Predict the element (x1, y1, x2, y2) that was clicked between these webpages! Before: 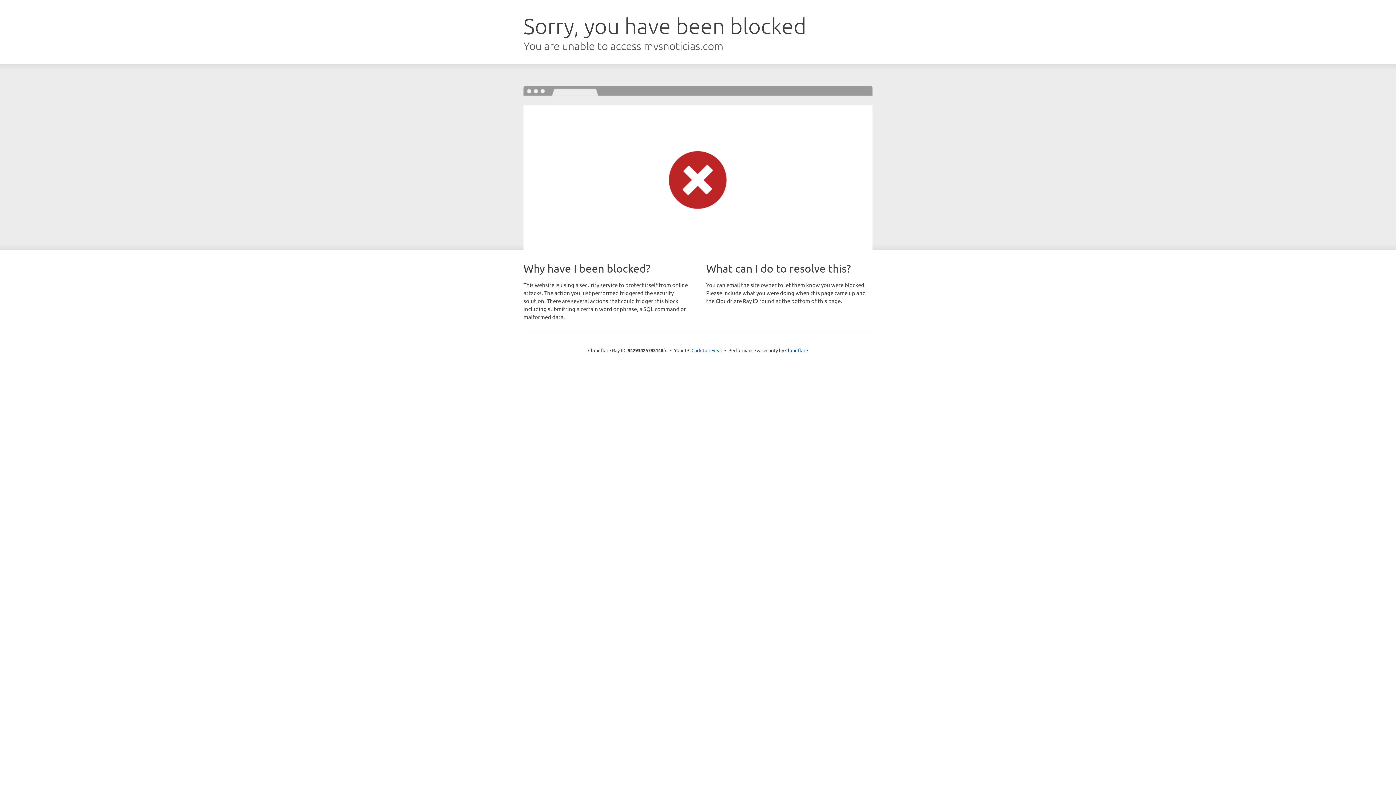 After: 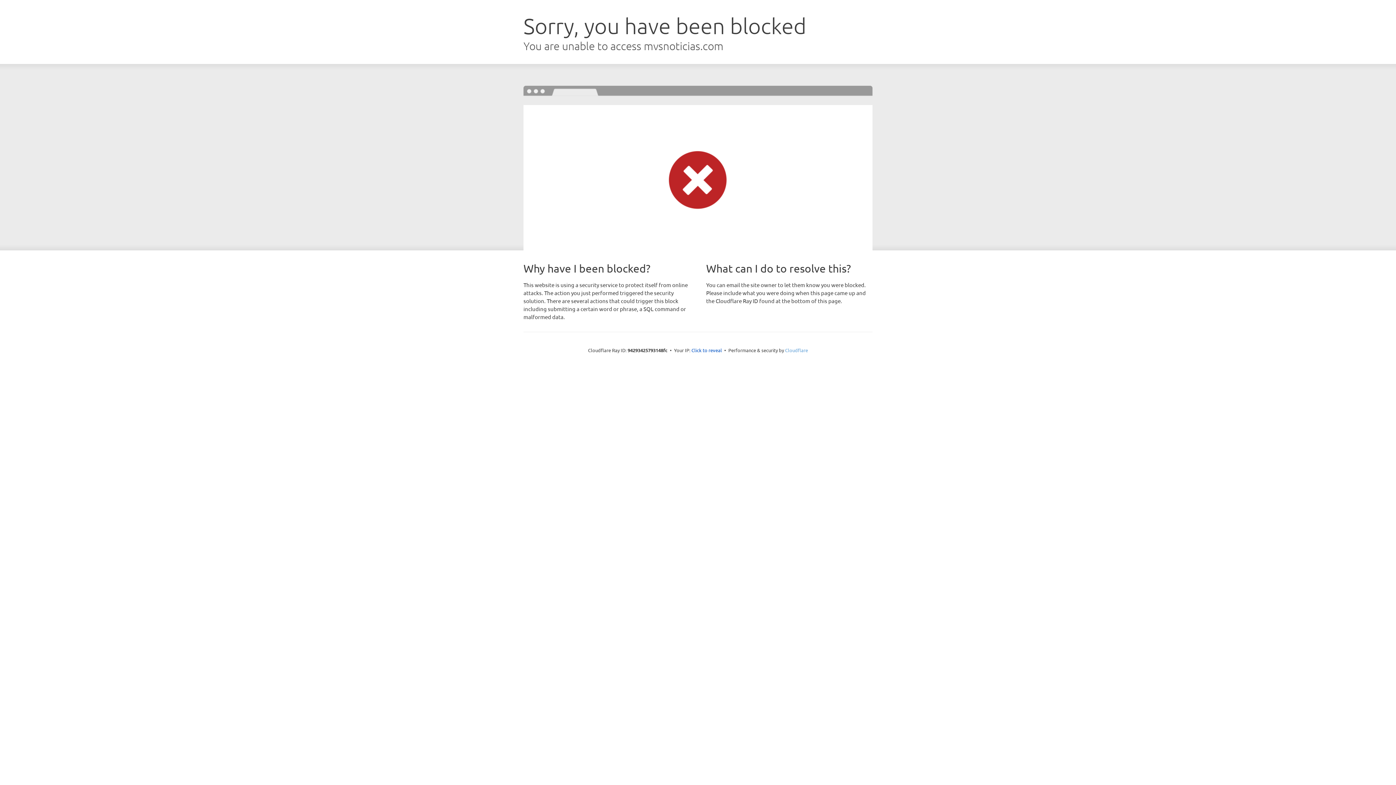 Action: label: Cloudflare bbox: (785, 347, 808, 353)